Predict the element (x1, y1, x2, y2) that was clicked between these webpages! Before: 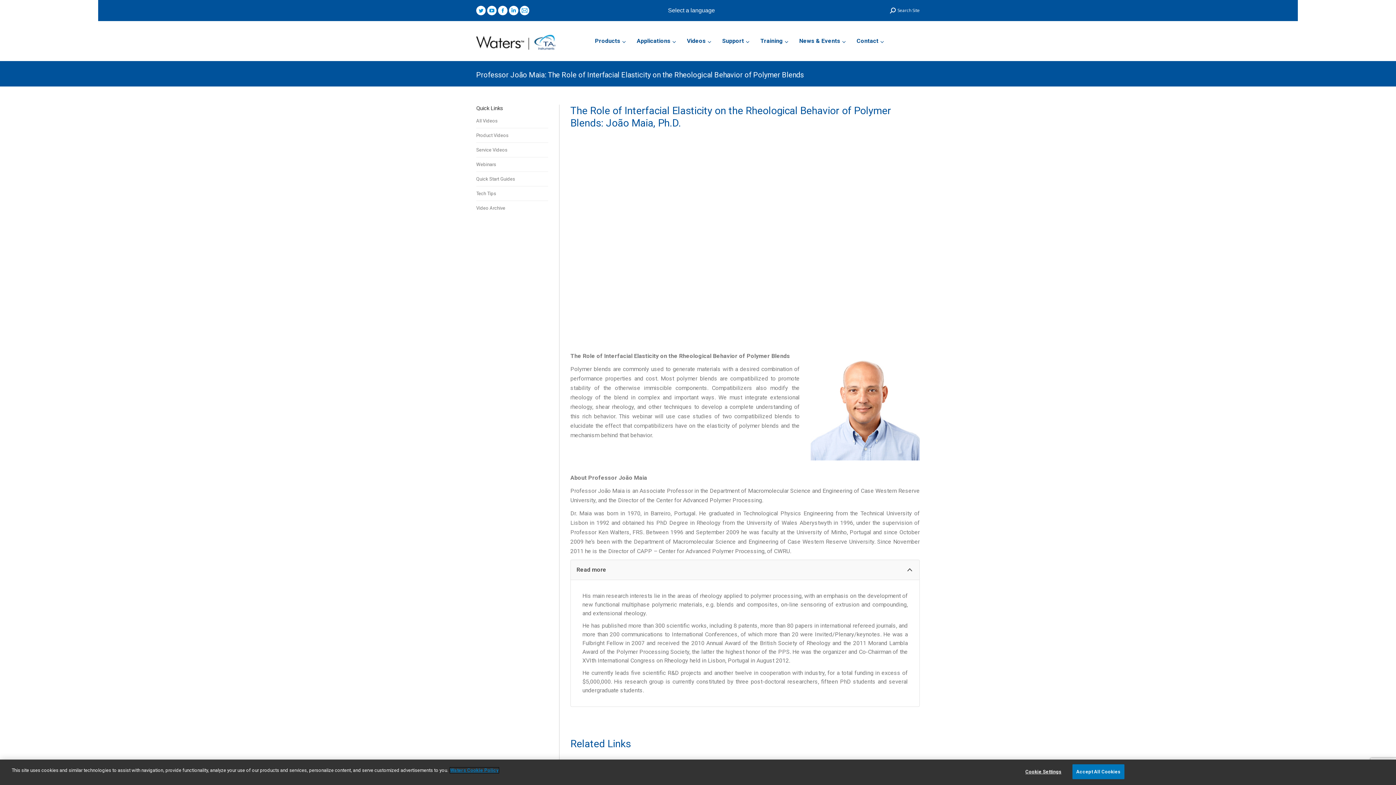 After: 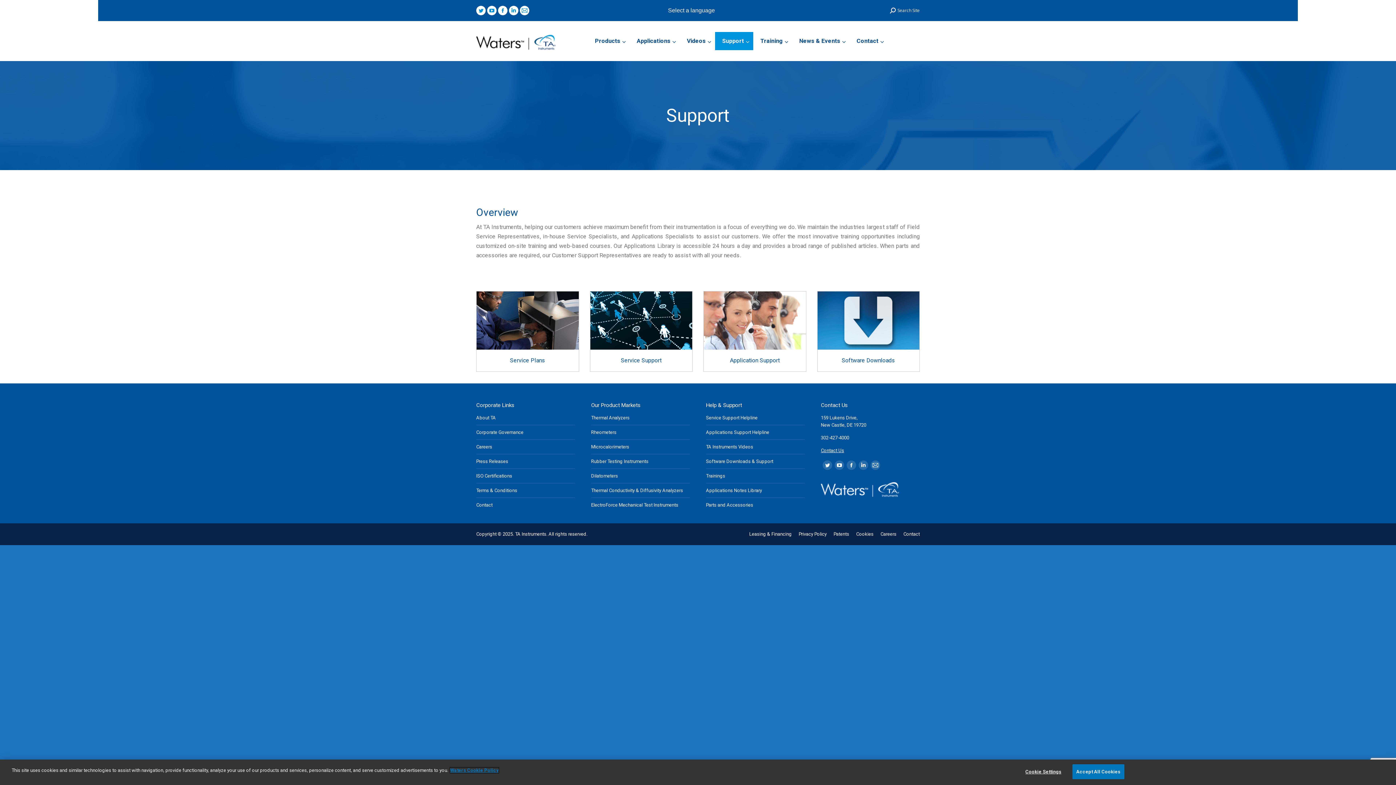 Action: bbox: (715, 31, 753, 50) label: Support